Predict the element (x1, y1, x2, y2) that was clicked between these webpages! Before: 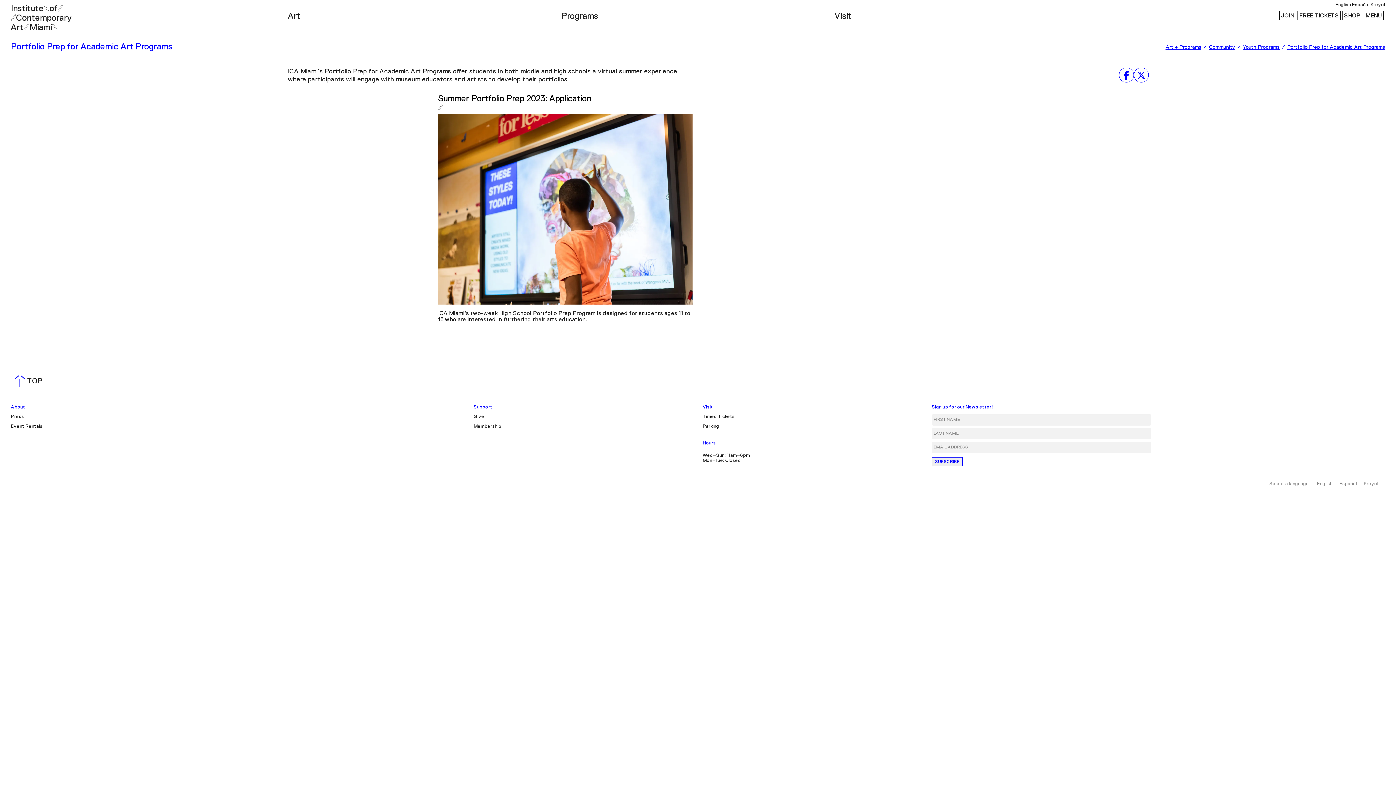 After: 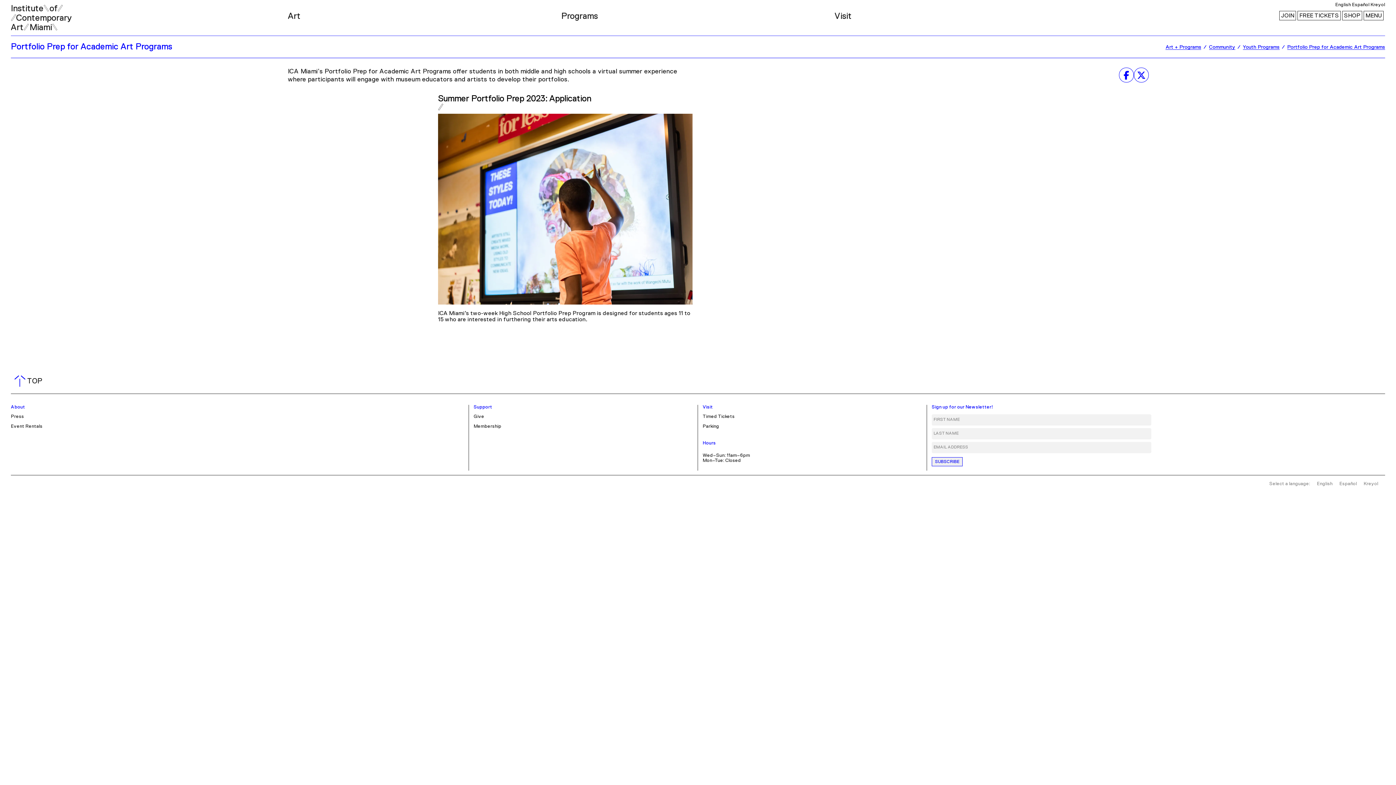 Action: bbox: (10, 414, 24, 419) label: Press